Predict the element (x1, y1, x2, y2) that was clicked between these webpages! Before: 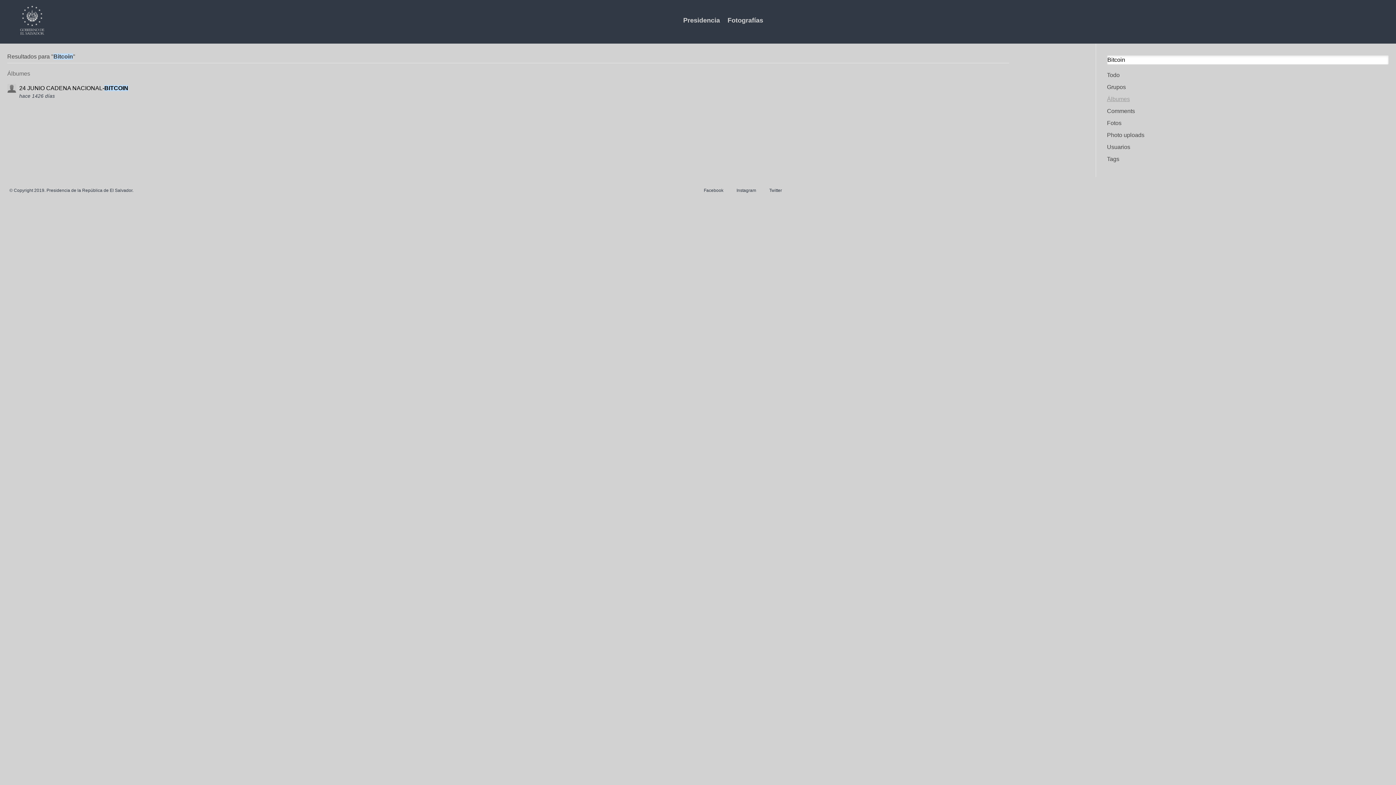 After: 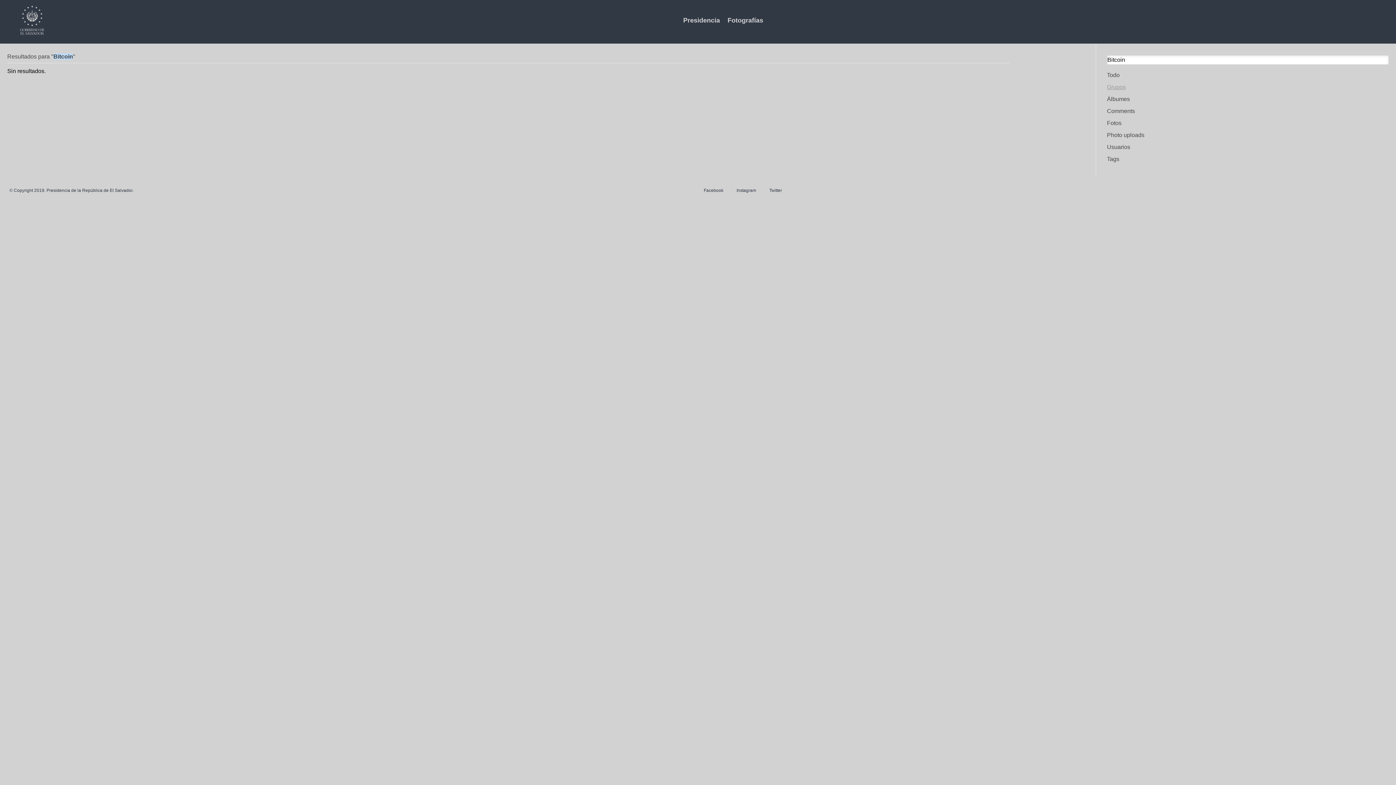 Action: label: Grupos bbox: (1107, 82, 1389, 92)